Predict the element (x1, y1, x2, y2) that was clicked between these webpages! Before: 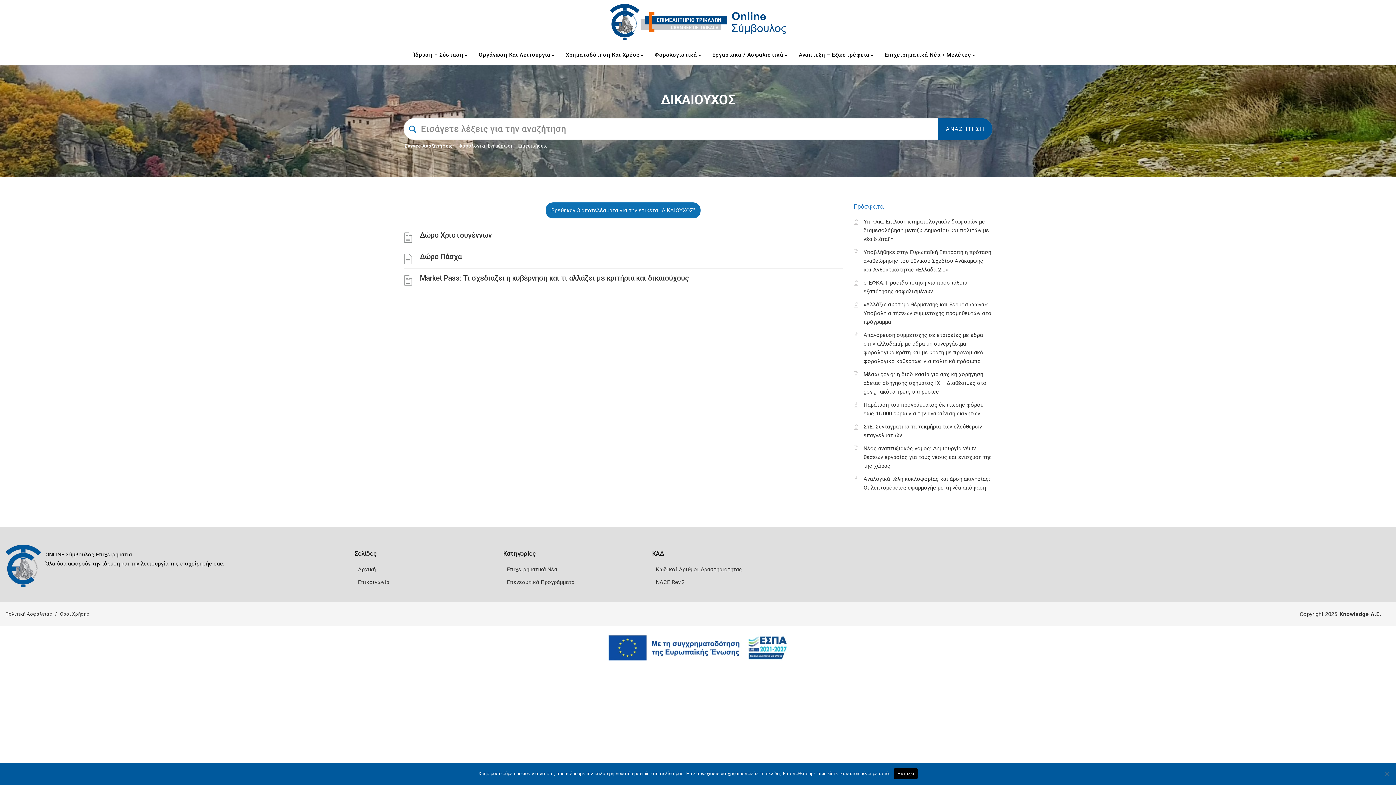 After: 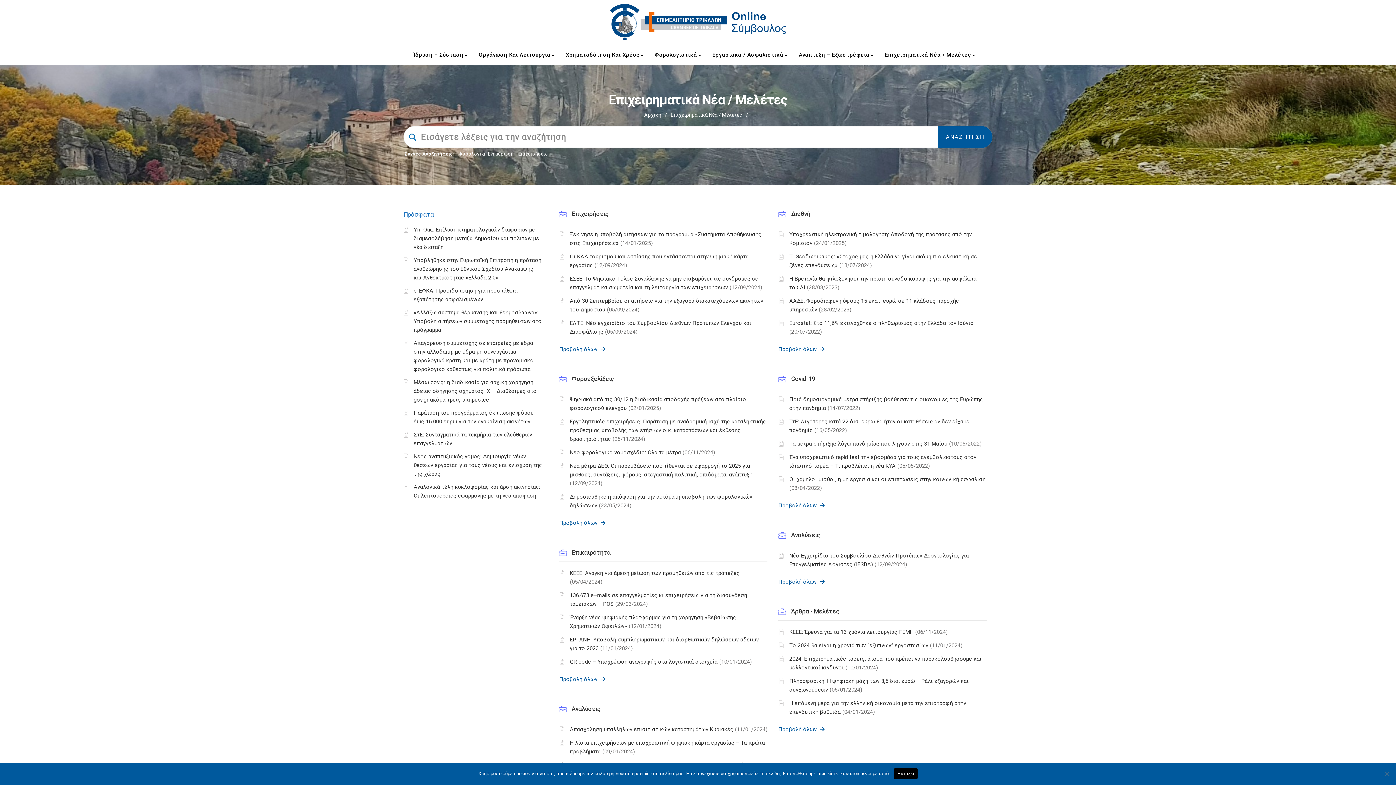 Action: bbox: (881, 47, 982, 62) label: Επιχειρηματικά Νέα / Μελέτες 